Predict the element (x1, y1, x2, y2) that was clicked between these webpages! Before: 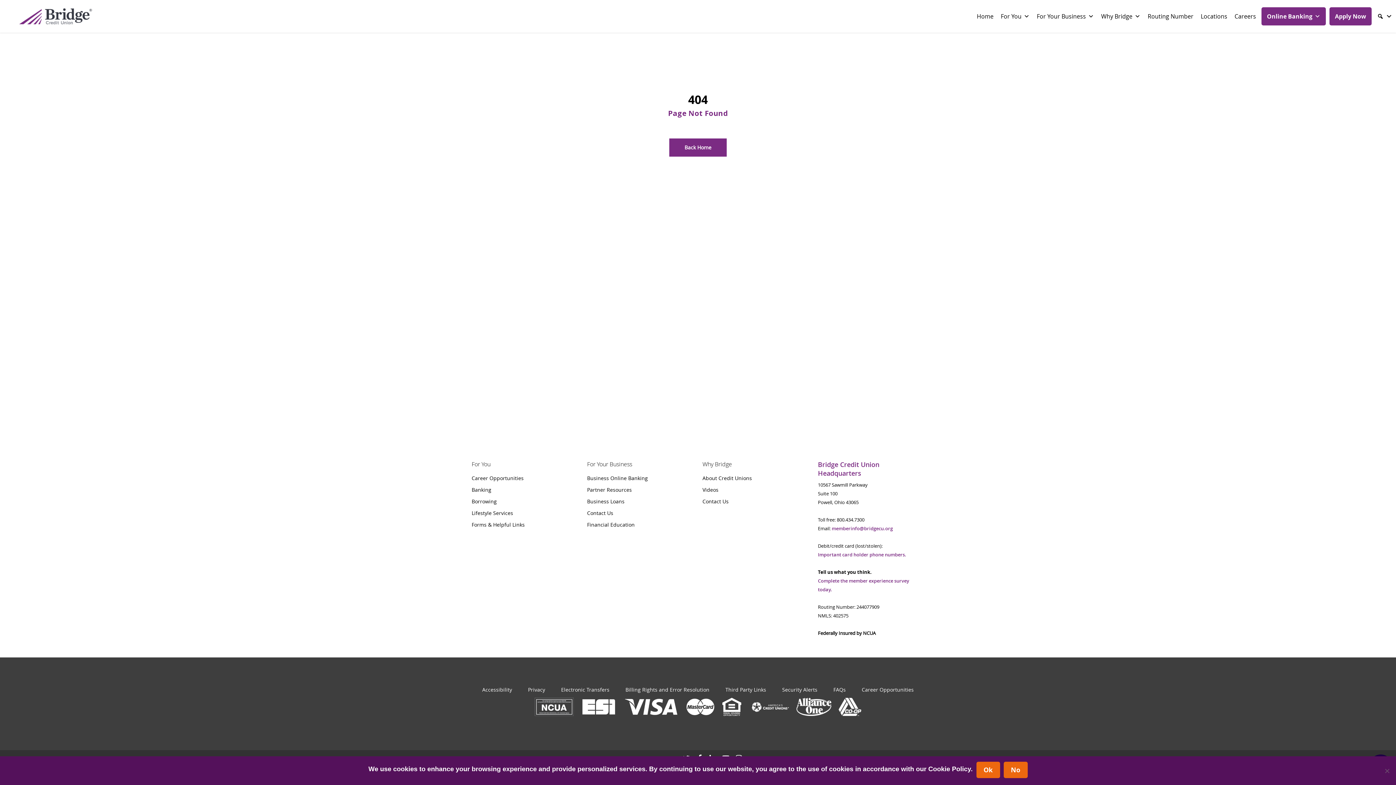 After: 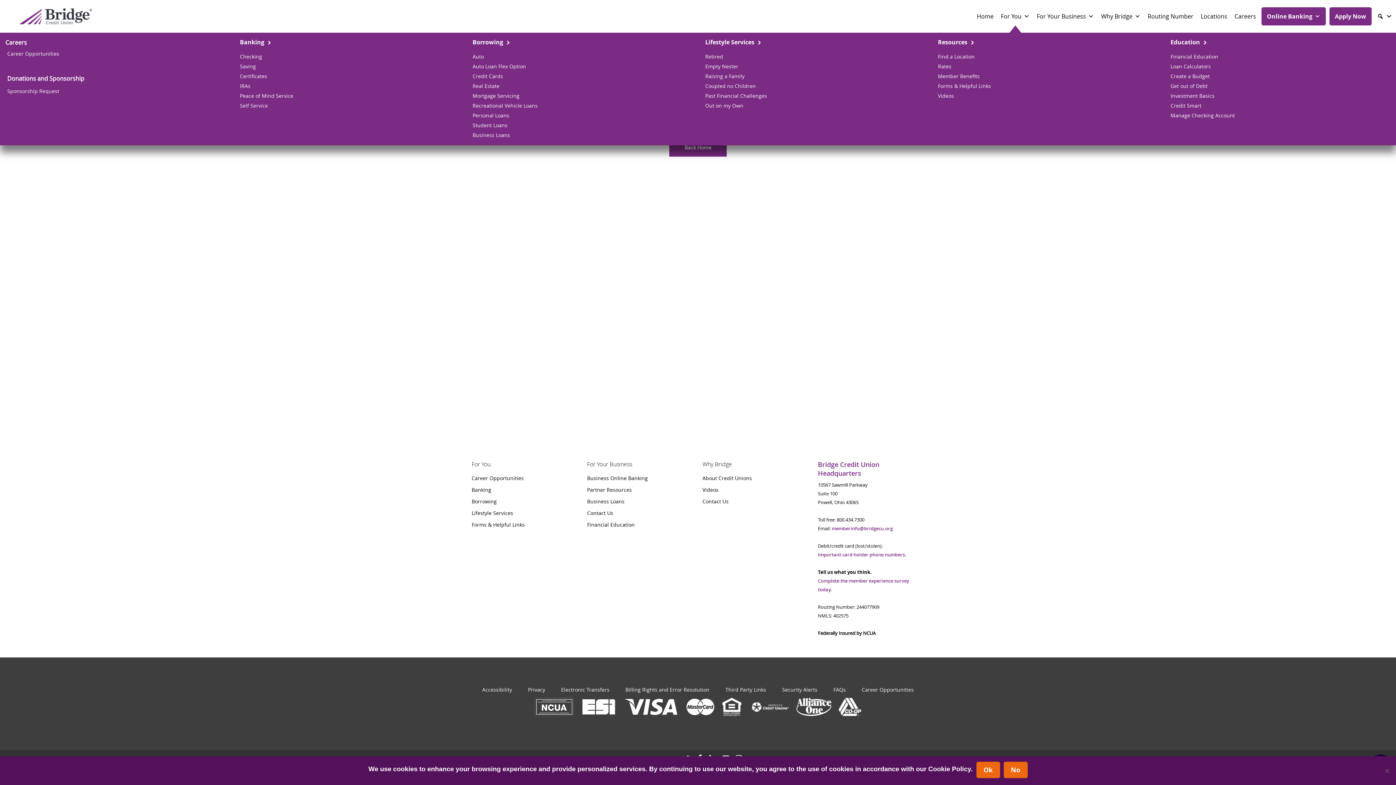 Action: bbox: (997, 0, 1033, 32) label: For You